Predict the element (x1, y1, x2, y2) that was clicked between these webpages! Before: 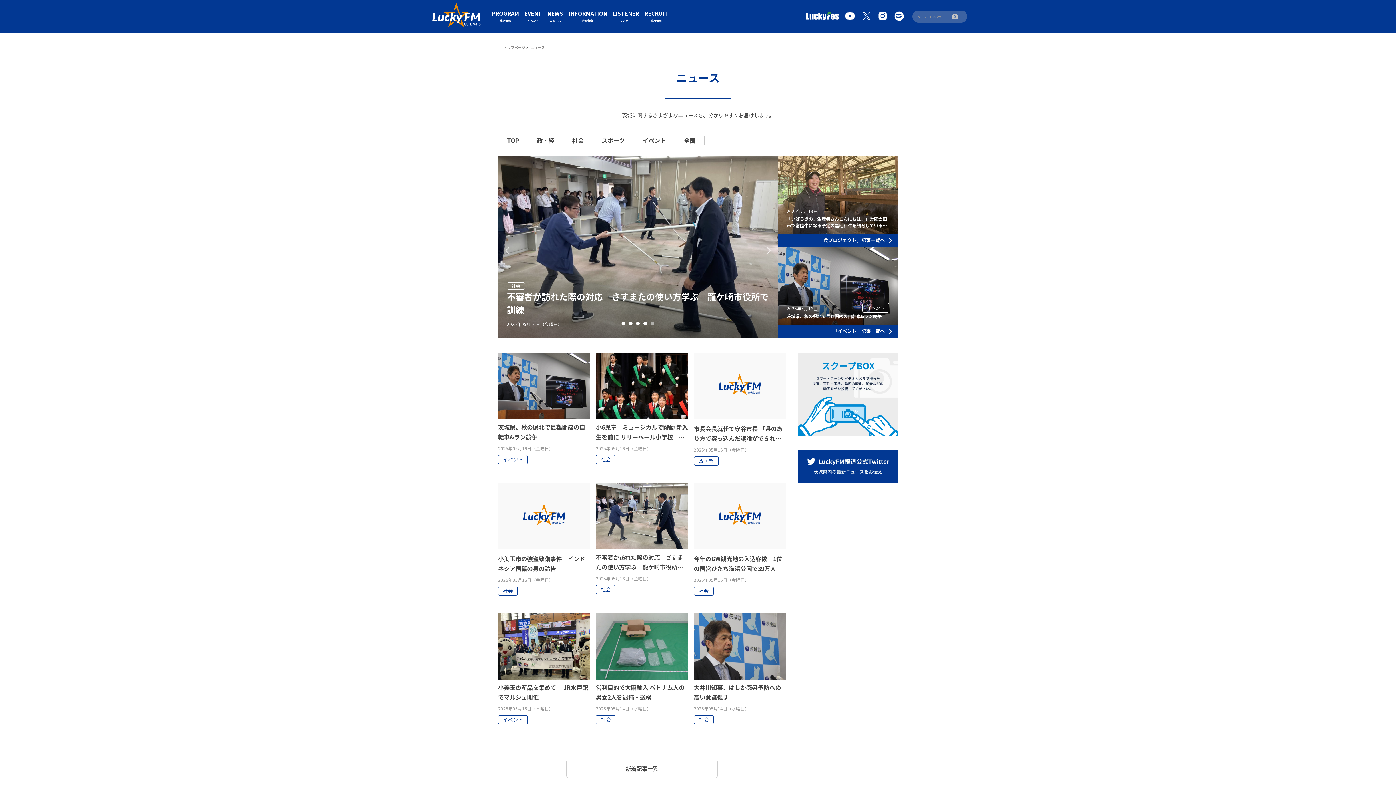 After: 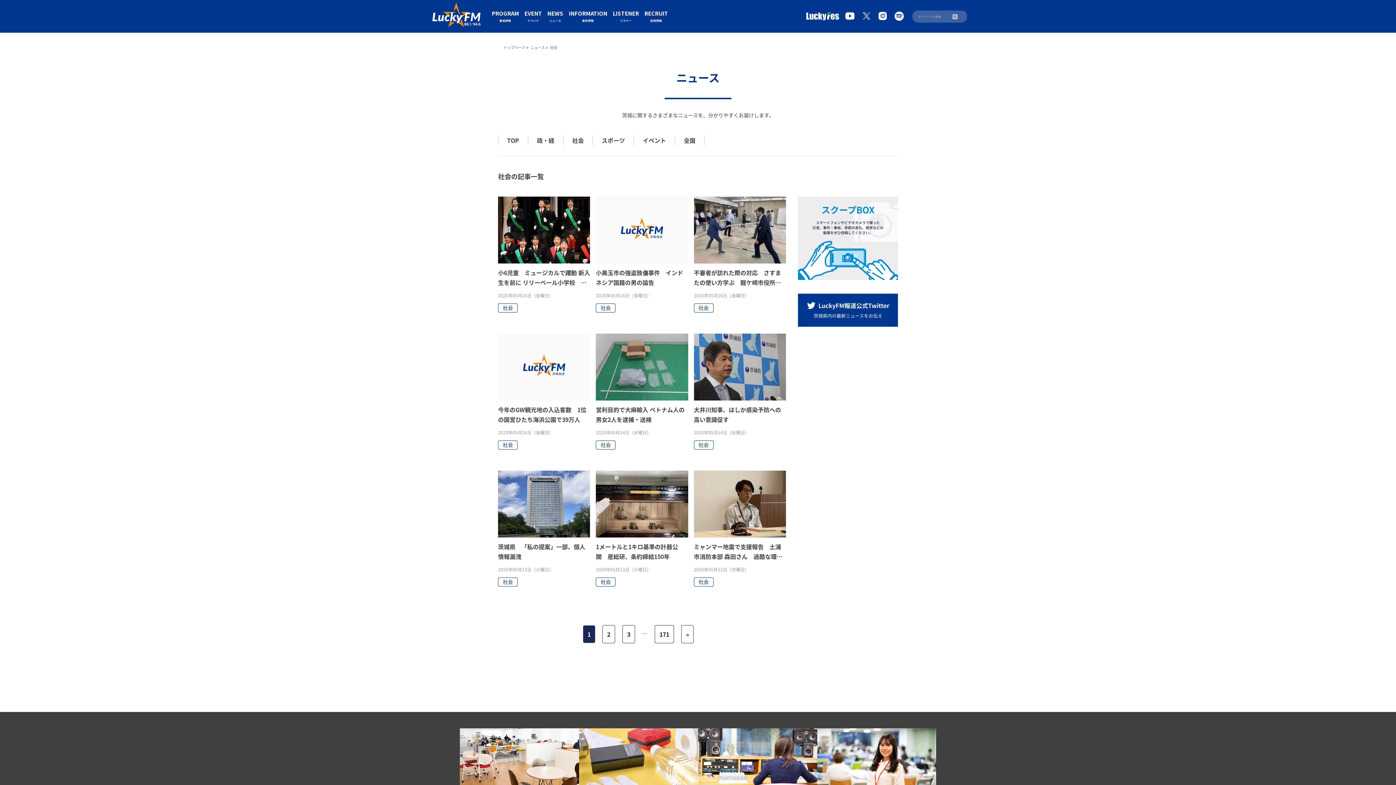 Action: bbox: (694, 586, 713, 596) label: 社会